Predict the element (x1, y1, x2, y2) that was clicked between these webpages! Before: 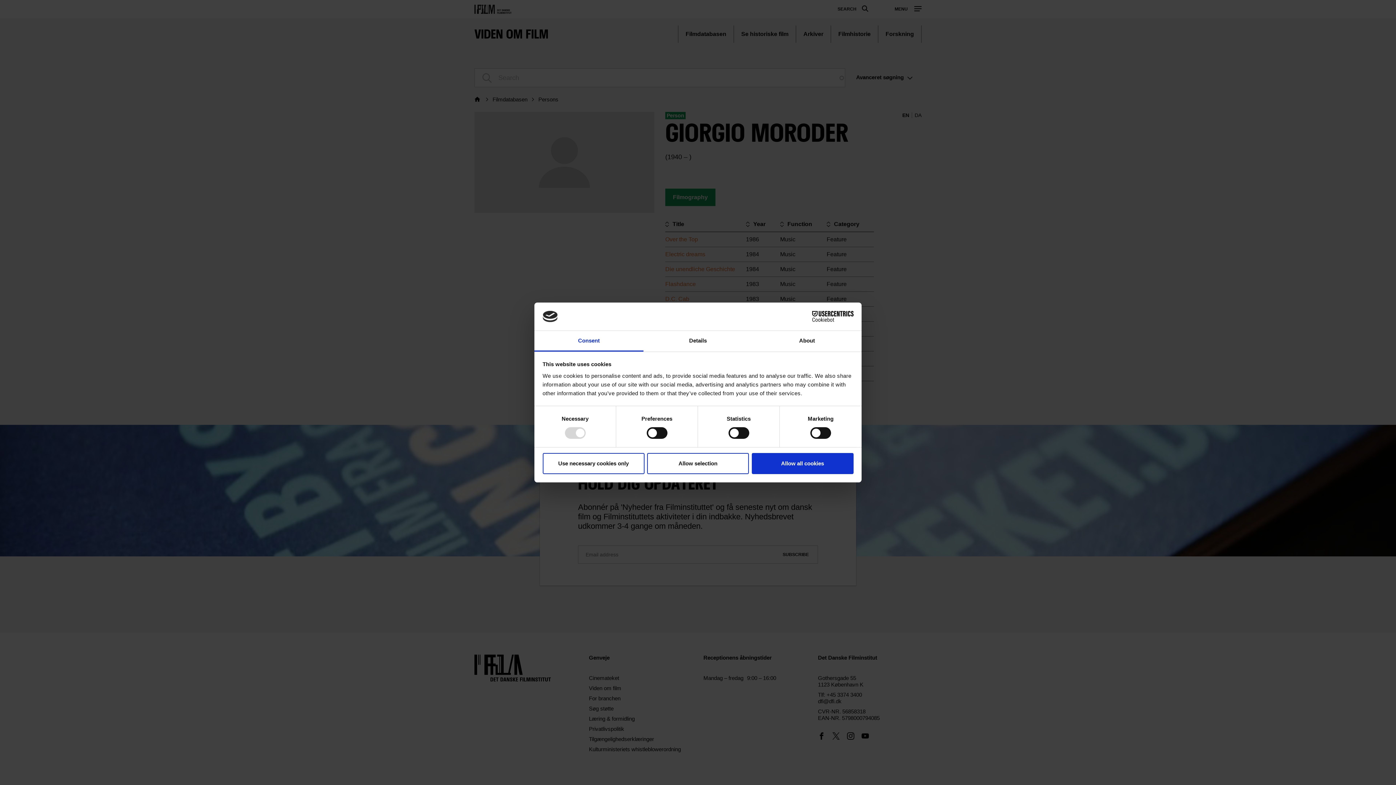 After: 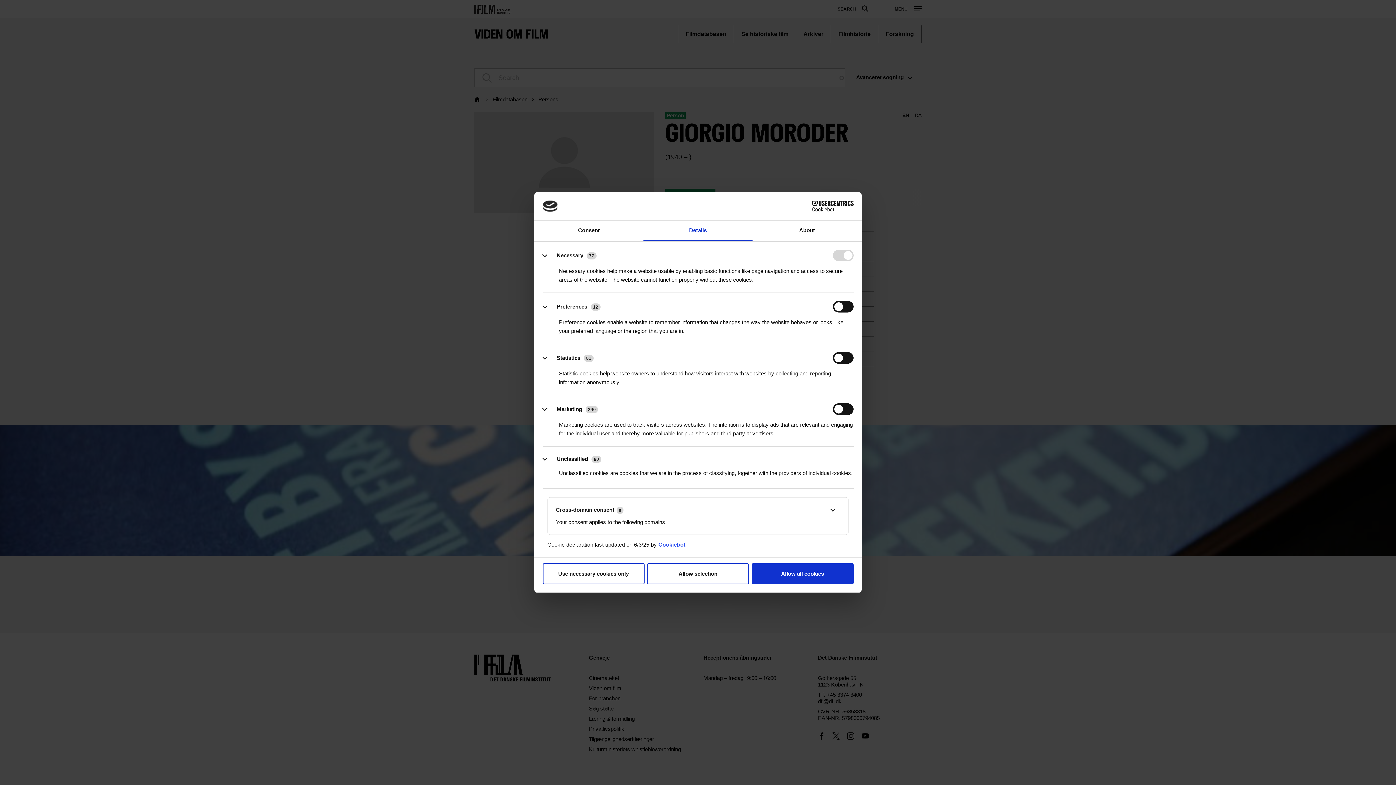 Action: label: Details bbox: (643, 331, 752, 351)